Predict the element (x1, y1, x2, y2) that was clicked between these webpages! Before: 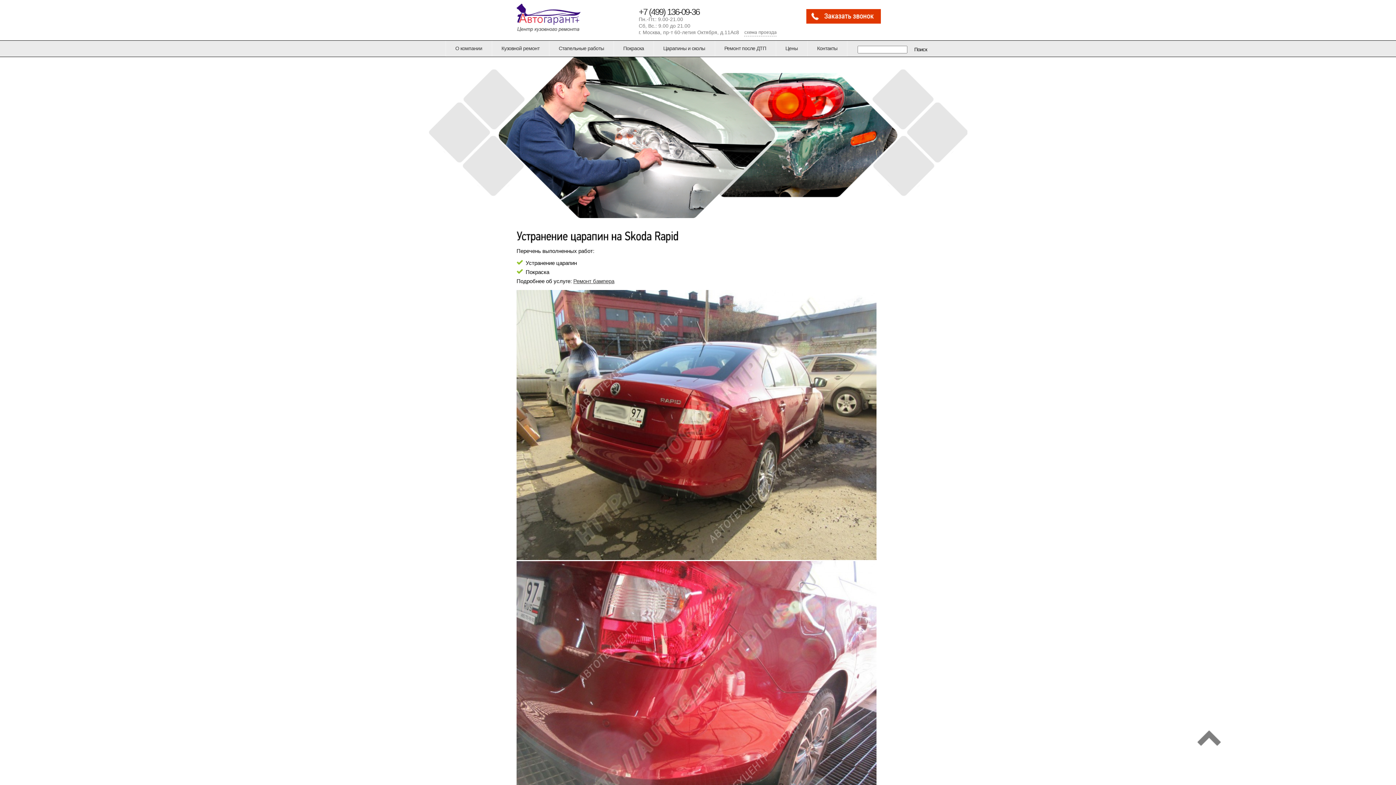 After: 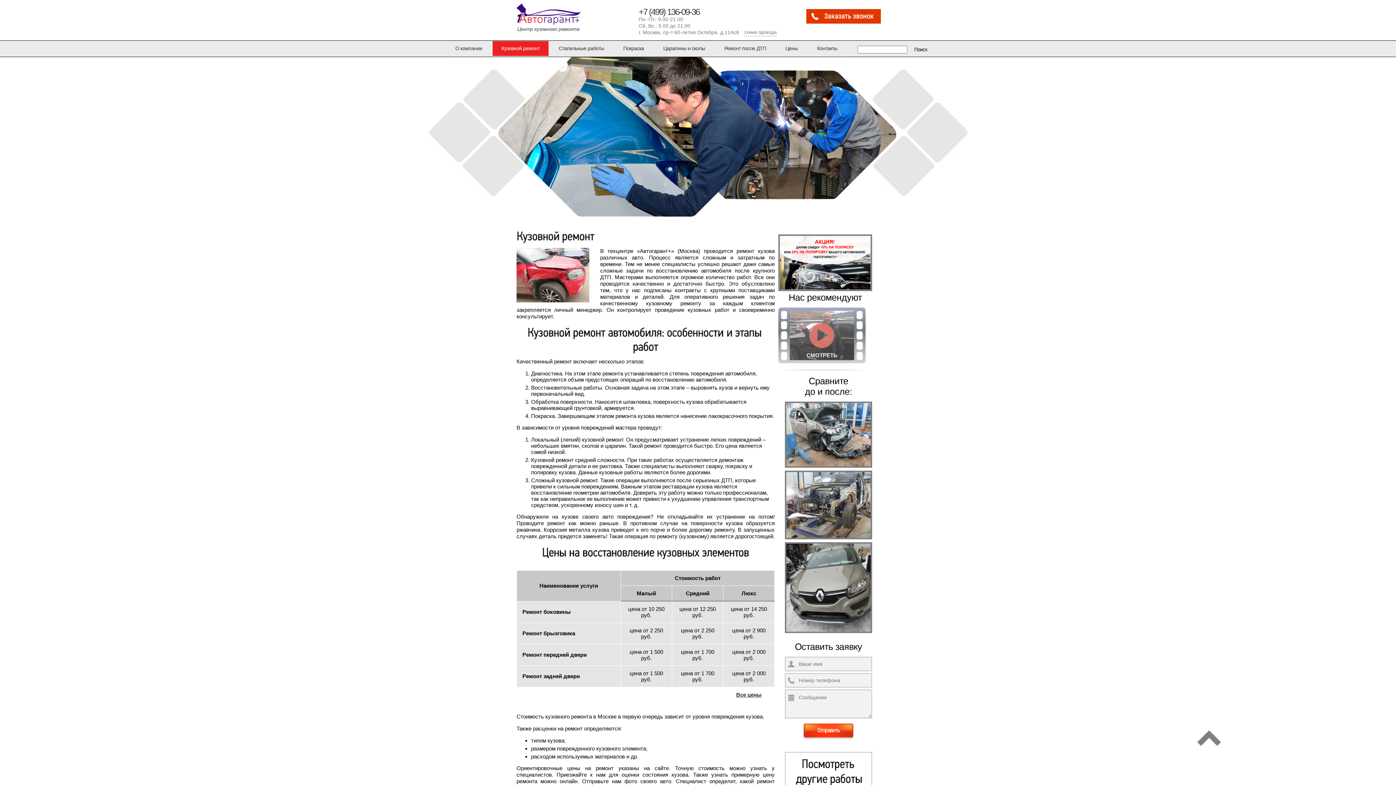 Action: bbox: (492, 40, 549, 56) label: Кузовной ремонт